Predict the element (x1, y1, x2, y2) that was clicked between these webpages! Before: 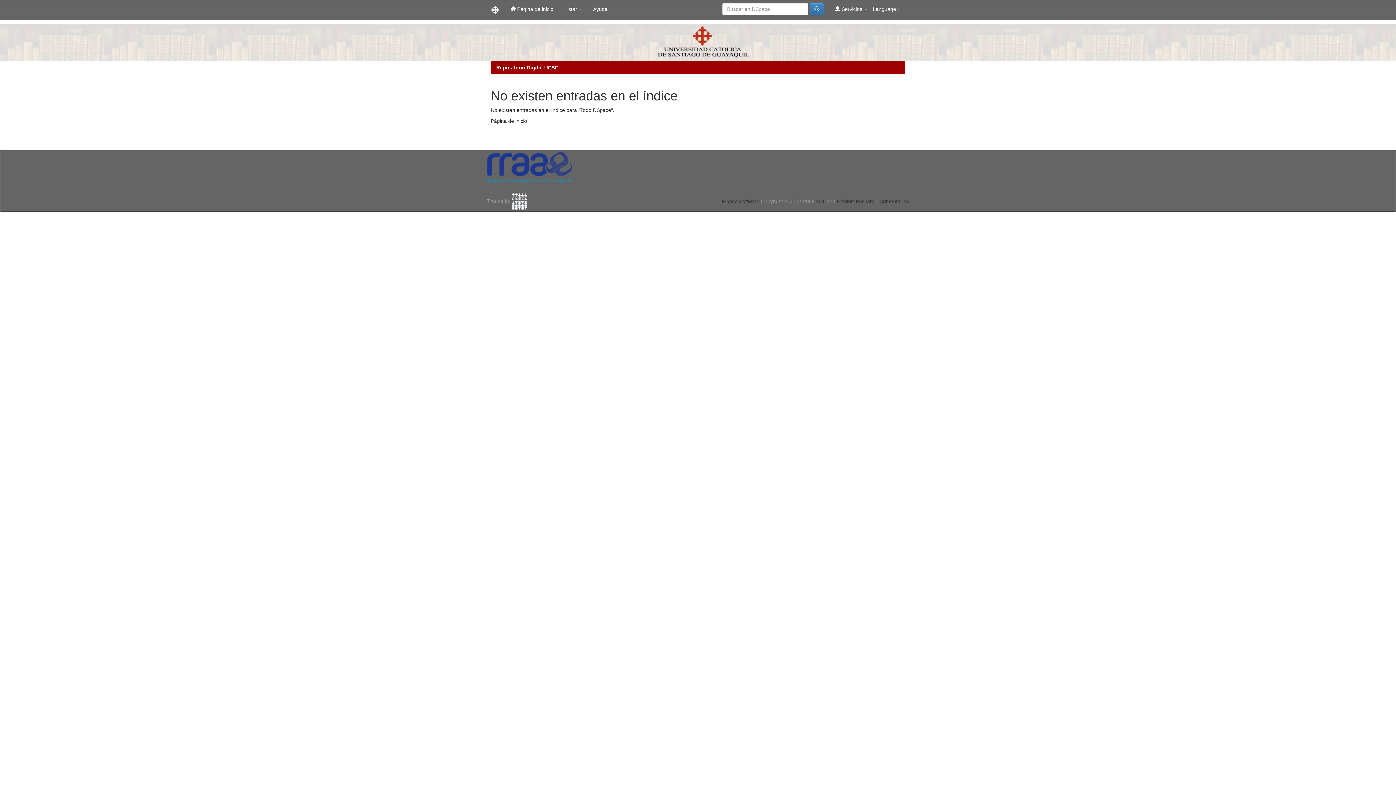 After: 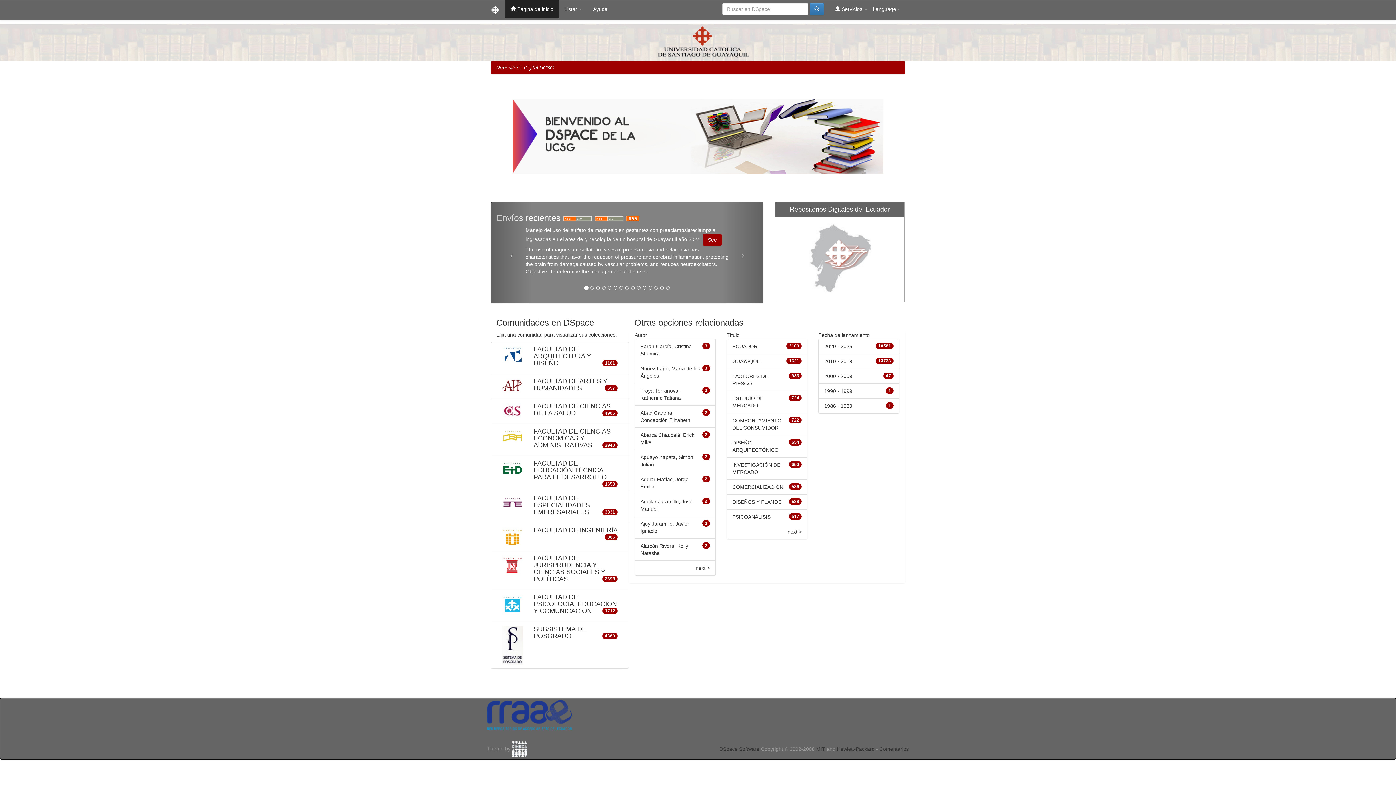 Action: label: Página de inicio bbox: (490, 118, 527, 124)